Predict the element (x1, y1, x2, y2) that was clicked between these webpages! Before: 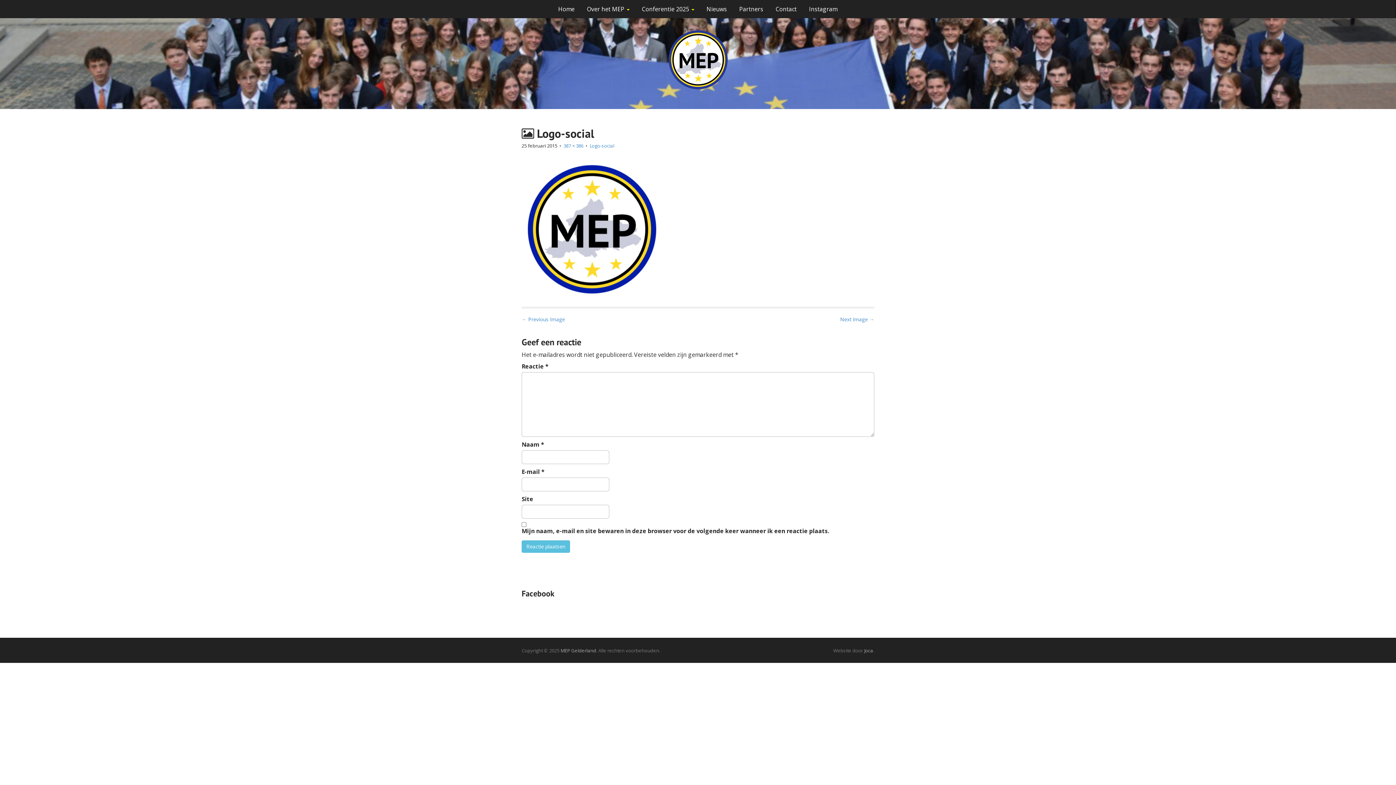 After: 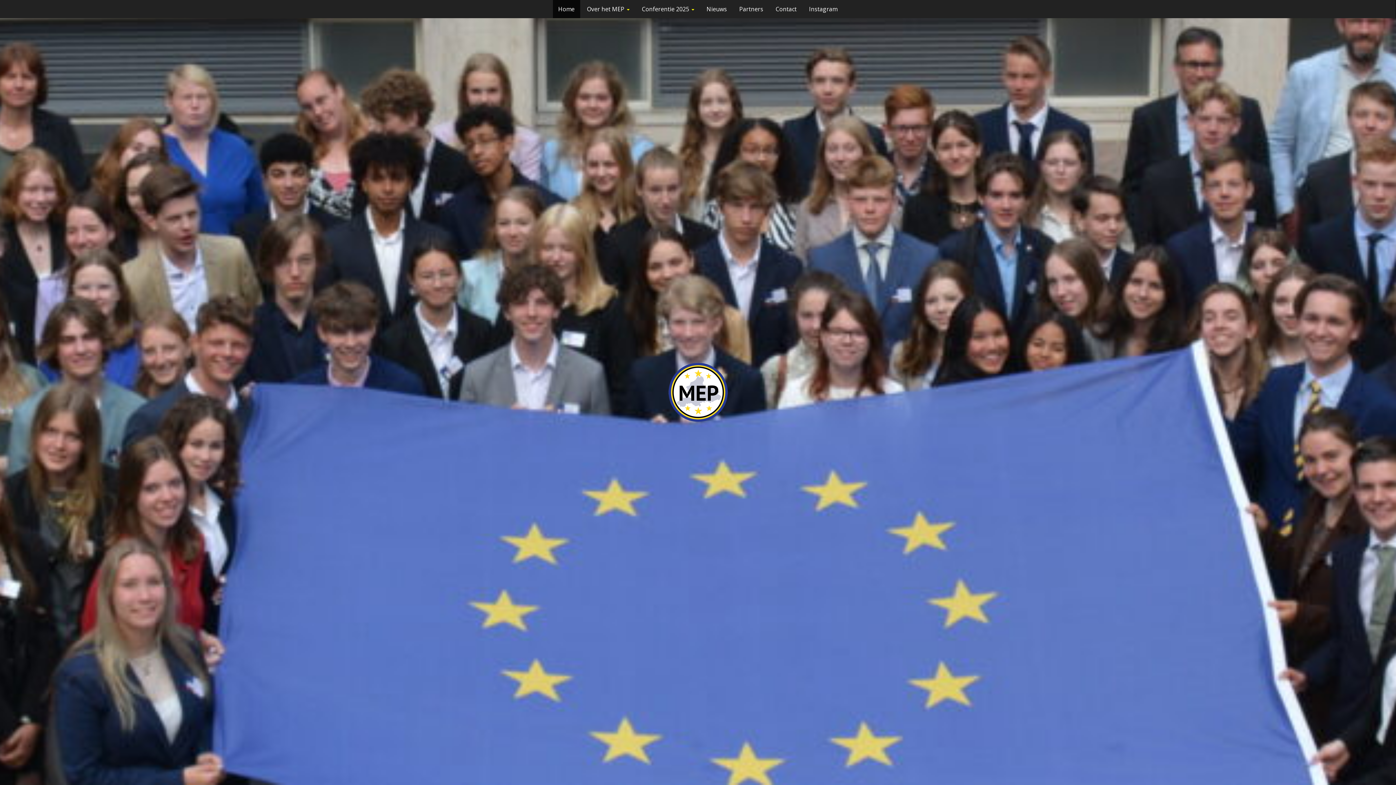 Action: label: MEP Gelderland bbox: (560, 647, 596, 654)